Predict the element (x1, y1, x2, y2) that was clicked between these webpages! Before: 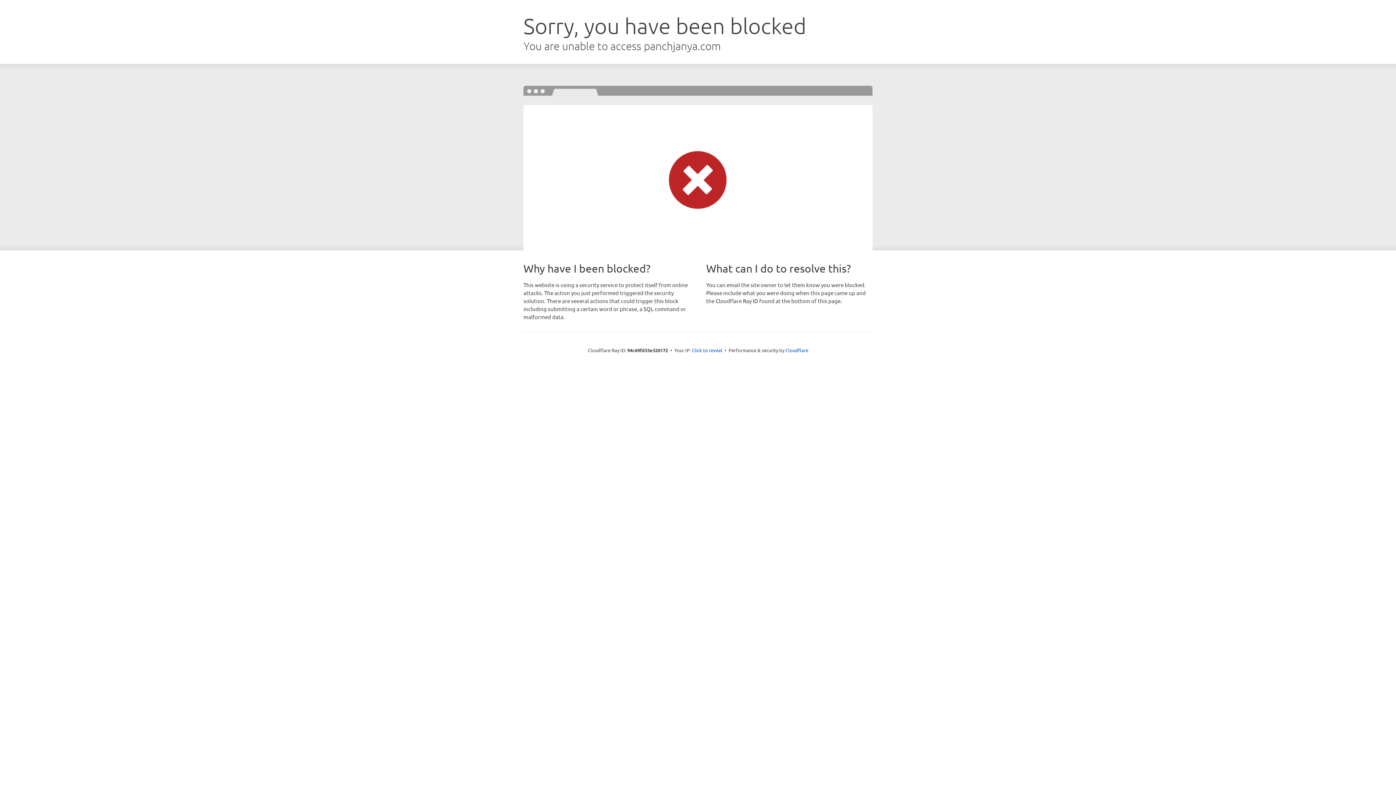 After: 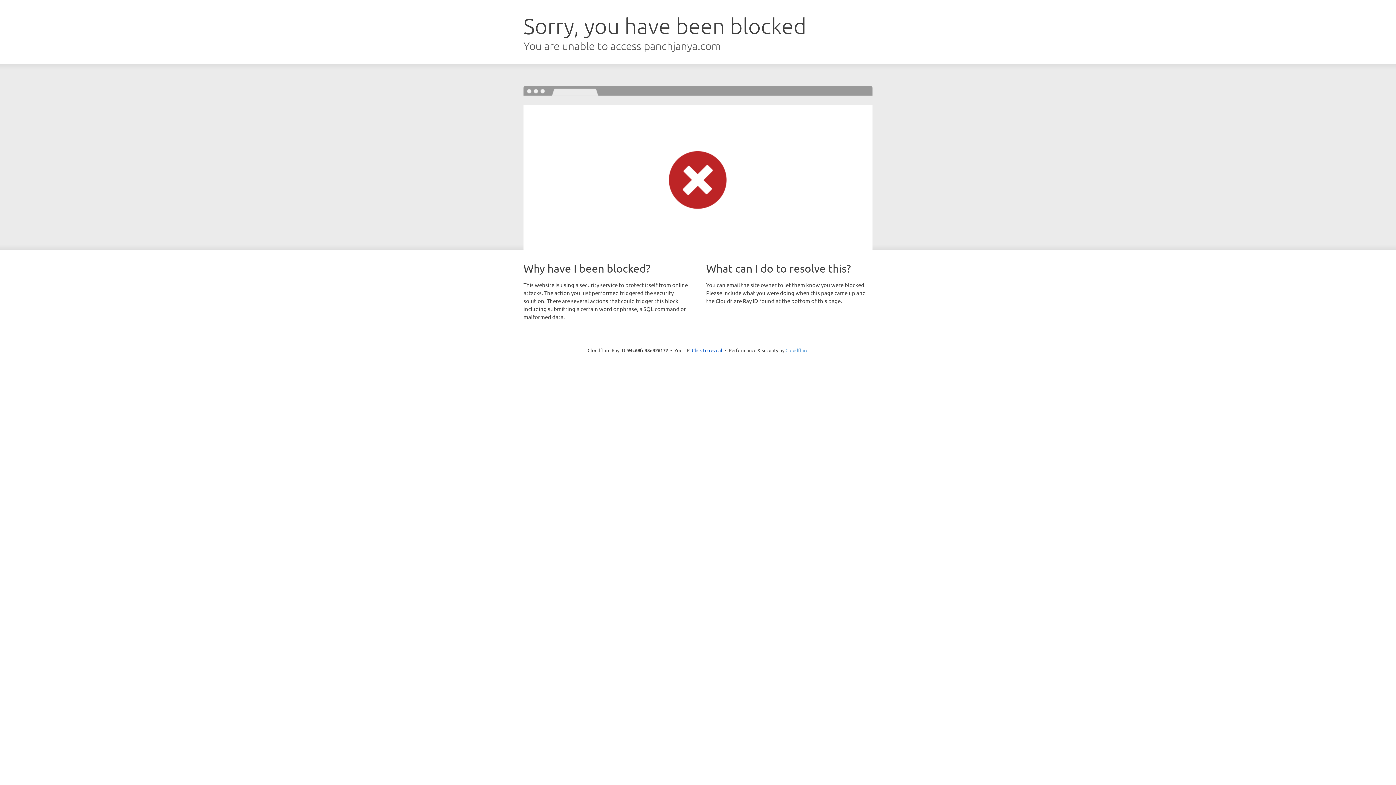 Action: bbox: (785, 347, 808, 353) label: Cloudflare